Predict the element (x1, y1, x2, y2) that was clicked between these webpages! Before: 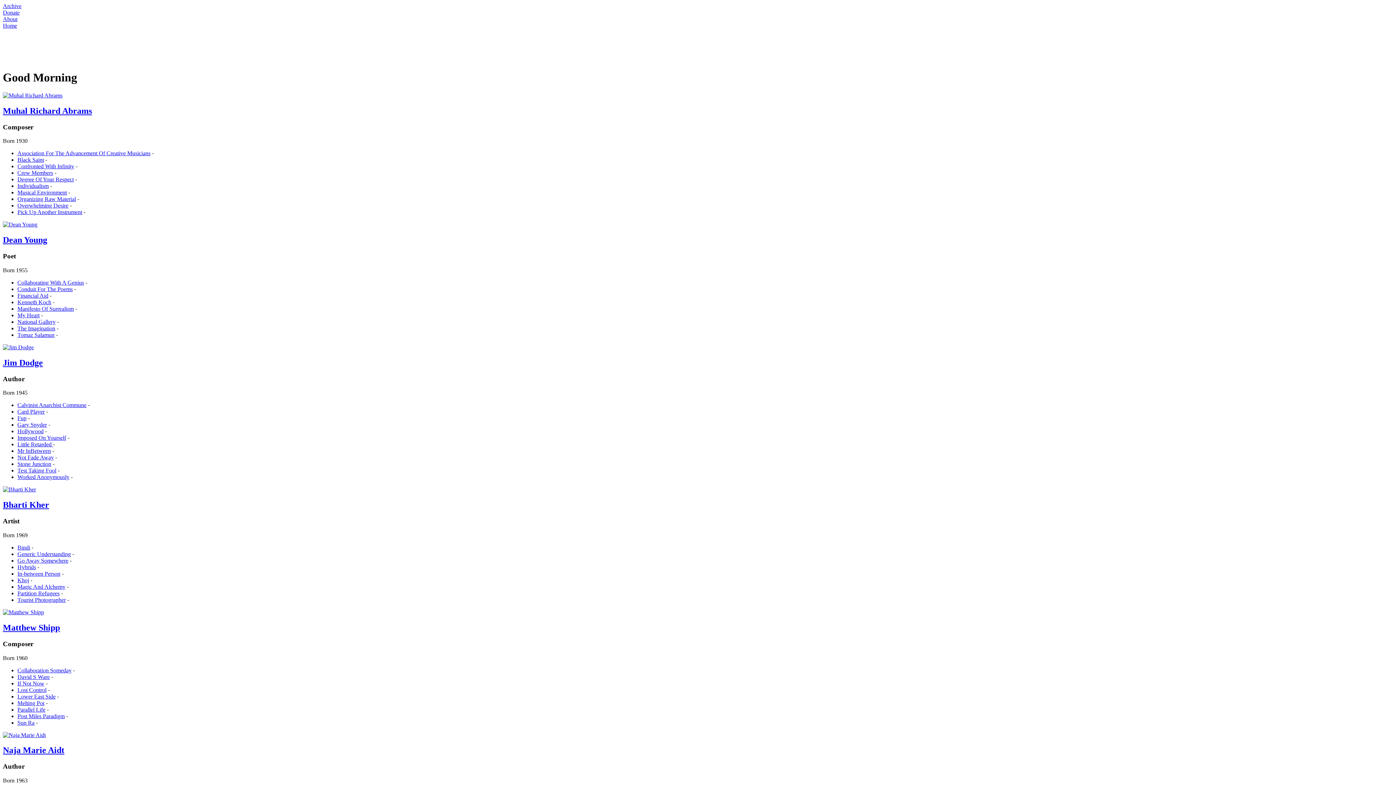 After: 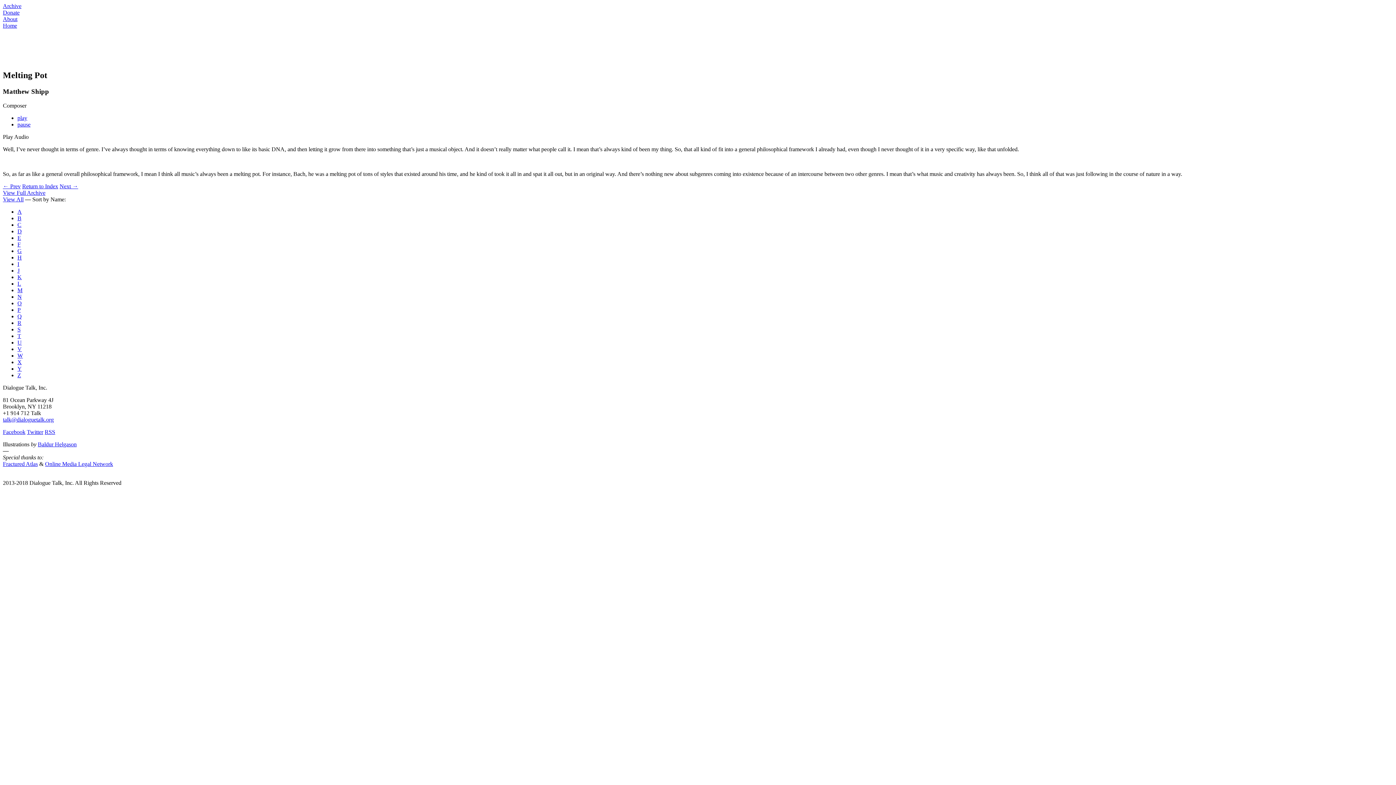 Action: label: Melting Pot bbox: (17, 700, 44, 706)